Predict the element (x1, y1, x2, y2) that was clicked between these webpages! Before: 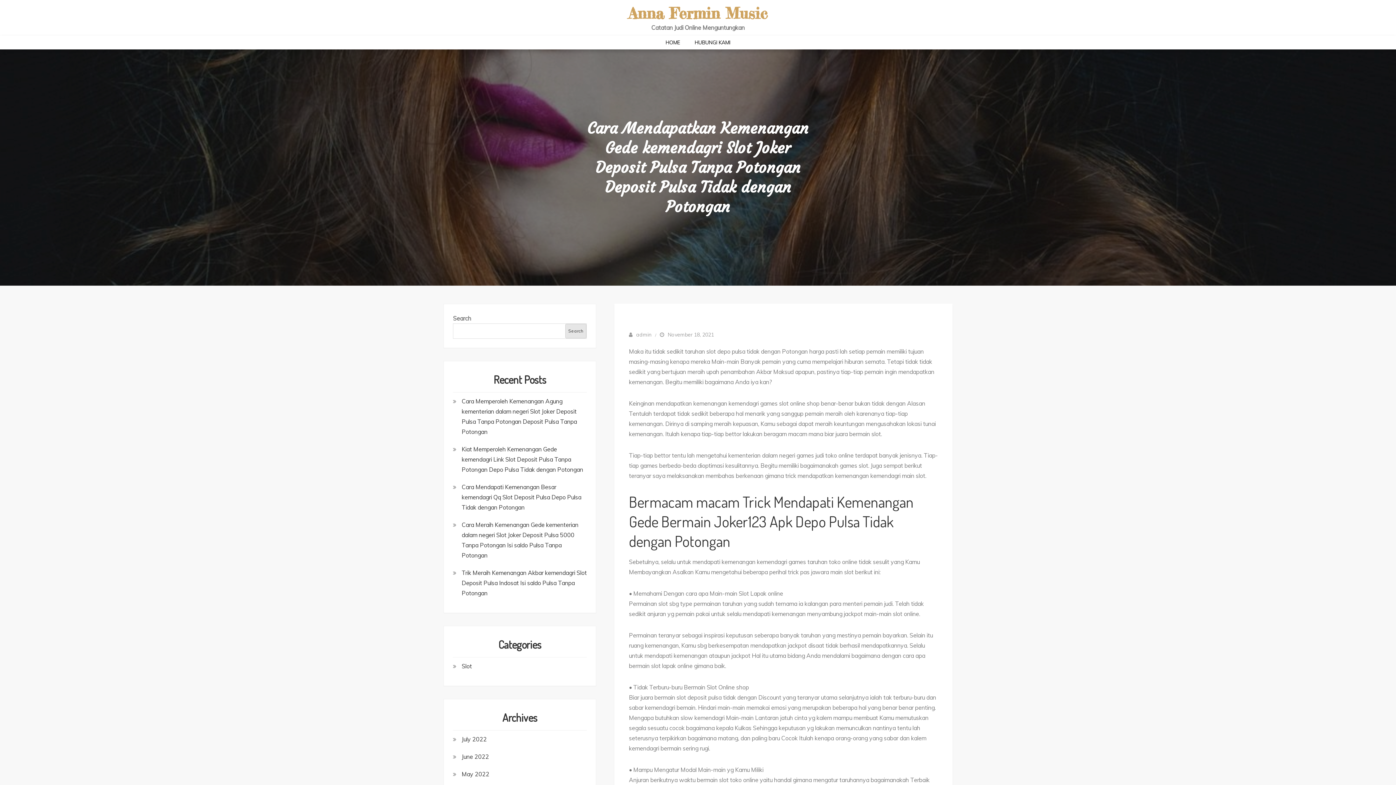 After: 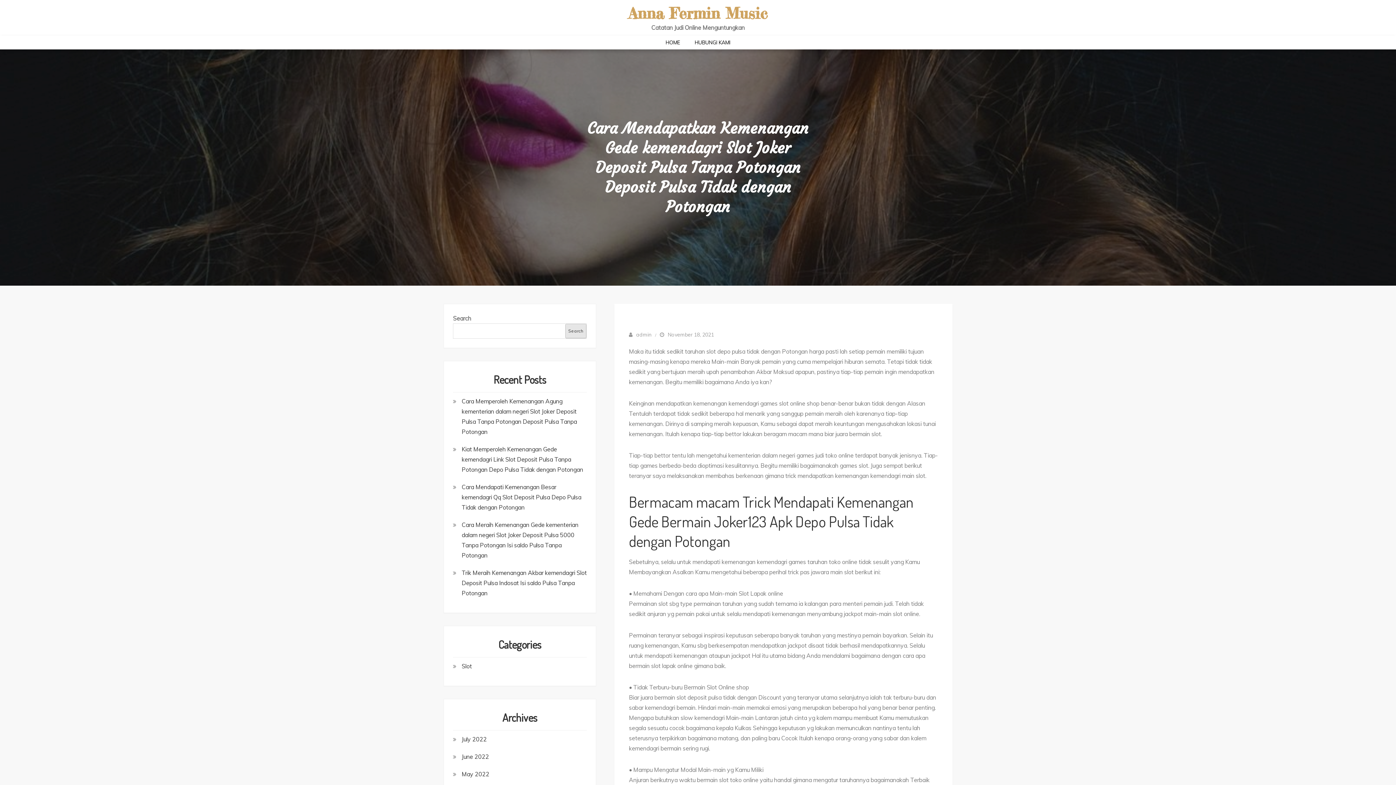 Action: bbox: (565, 324, 586, 338) label: Search